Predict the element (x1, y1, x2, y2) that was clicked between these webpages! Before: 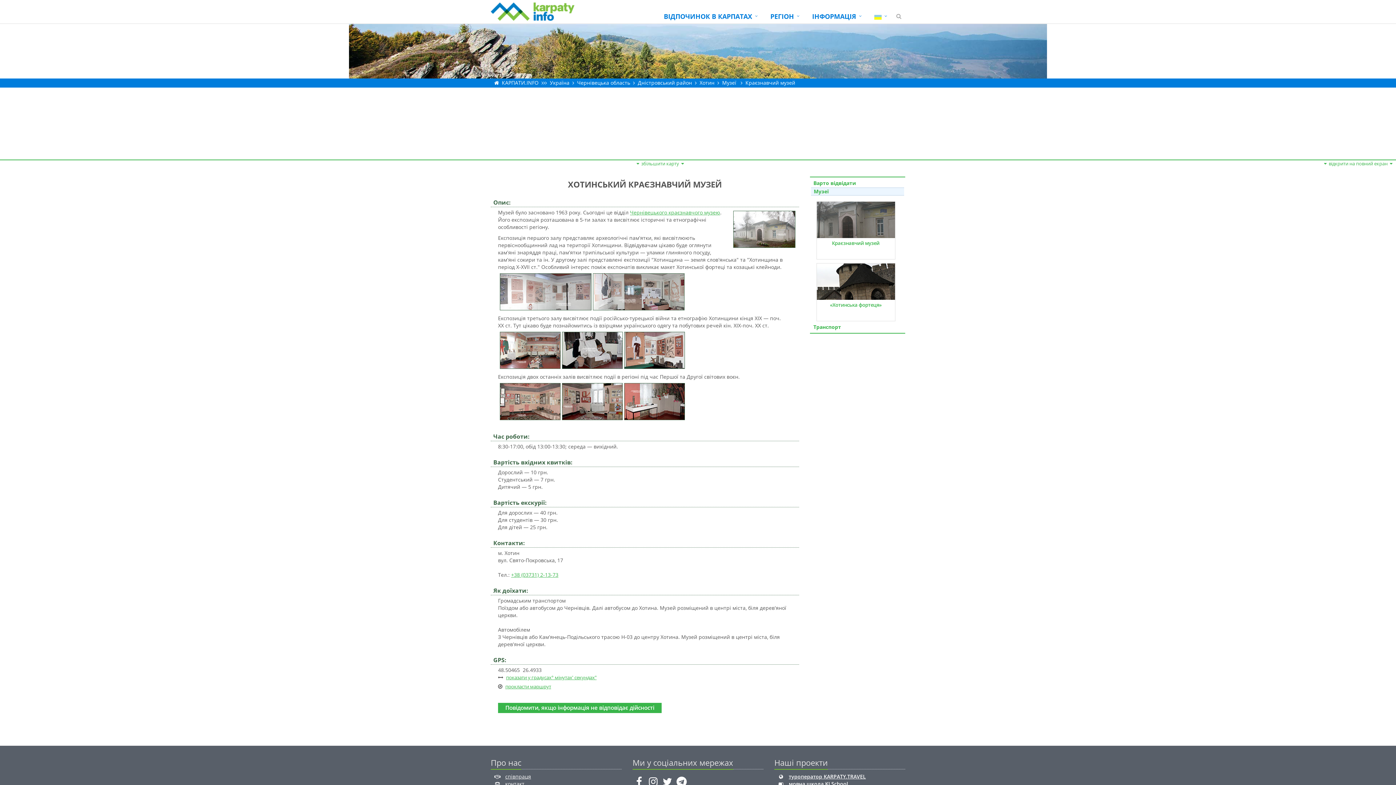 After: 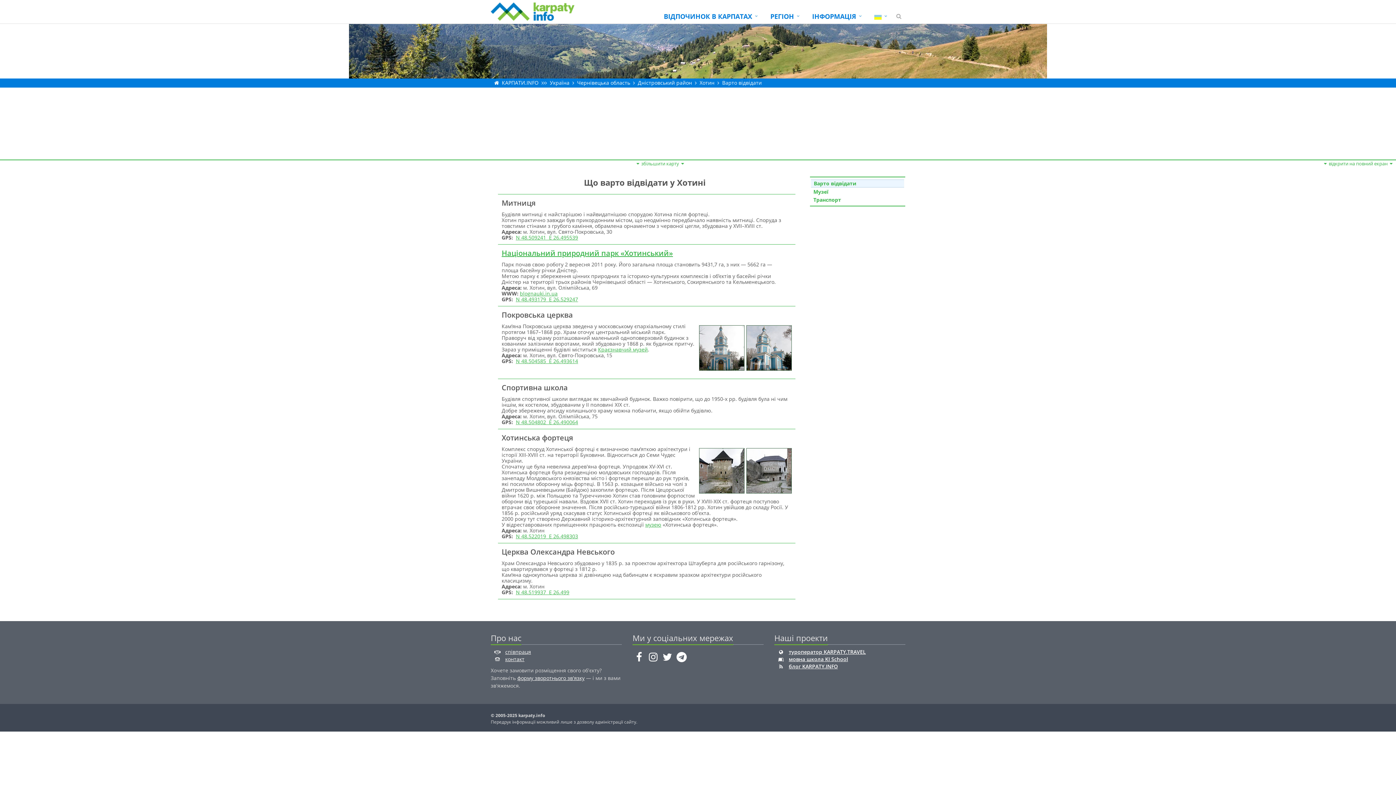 Action: bbox: (813, 179, 856, 186) label: Варто відвідати